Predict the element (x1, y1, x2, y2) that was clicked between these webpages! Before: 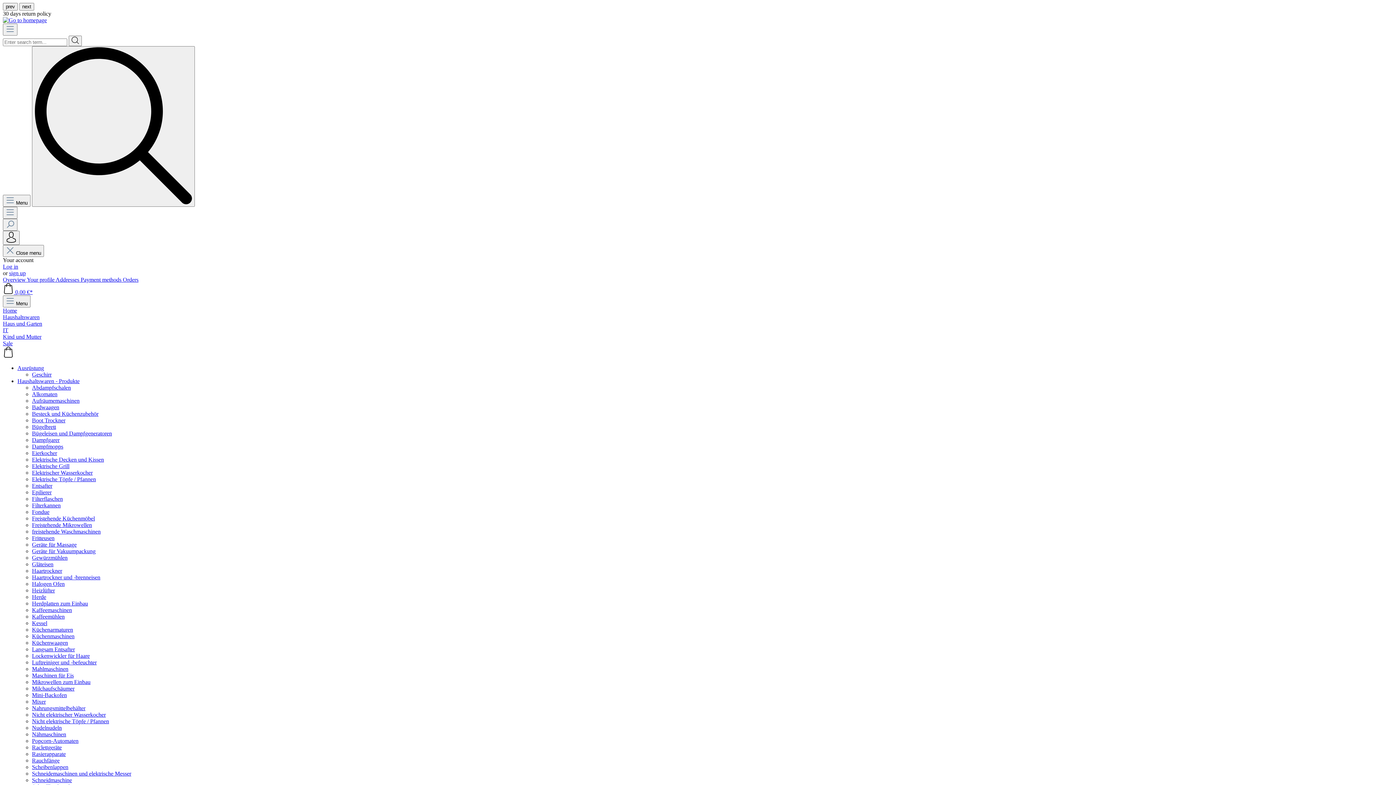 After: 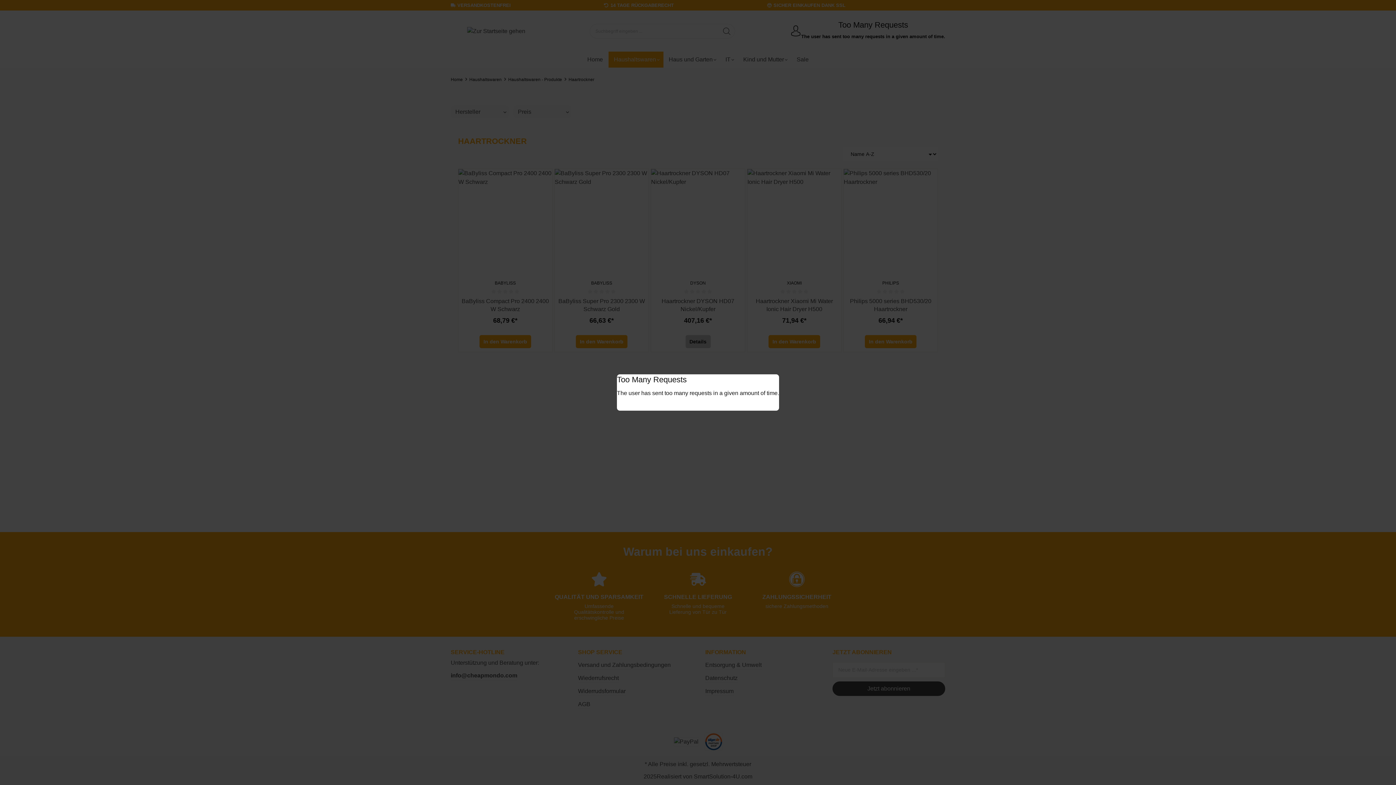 Action: label: Haartrockner bbox: (32, 568, 62, 574)